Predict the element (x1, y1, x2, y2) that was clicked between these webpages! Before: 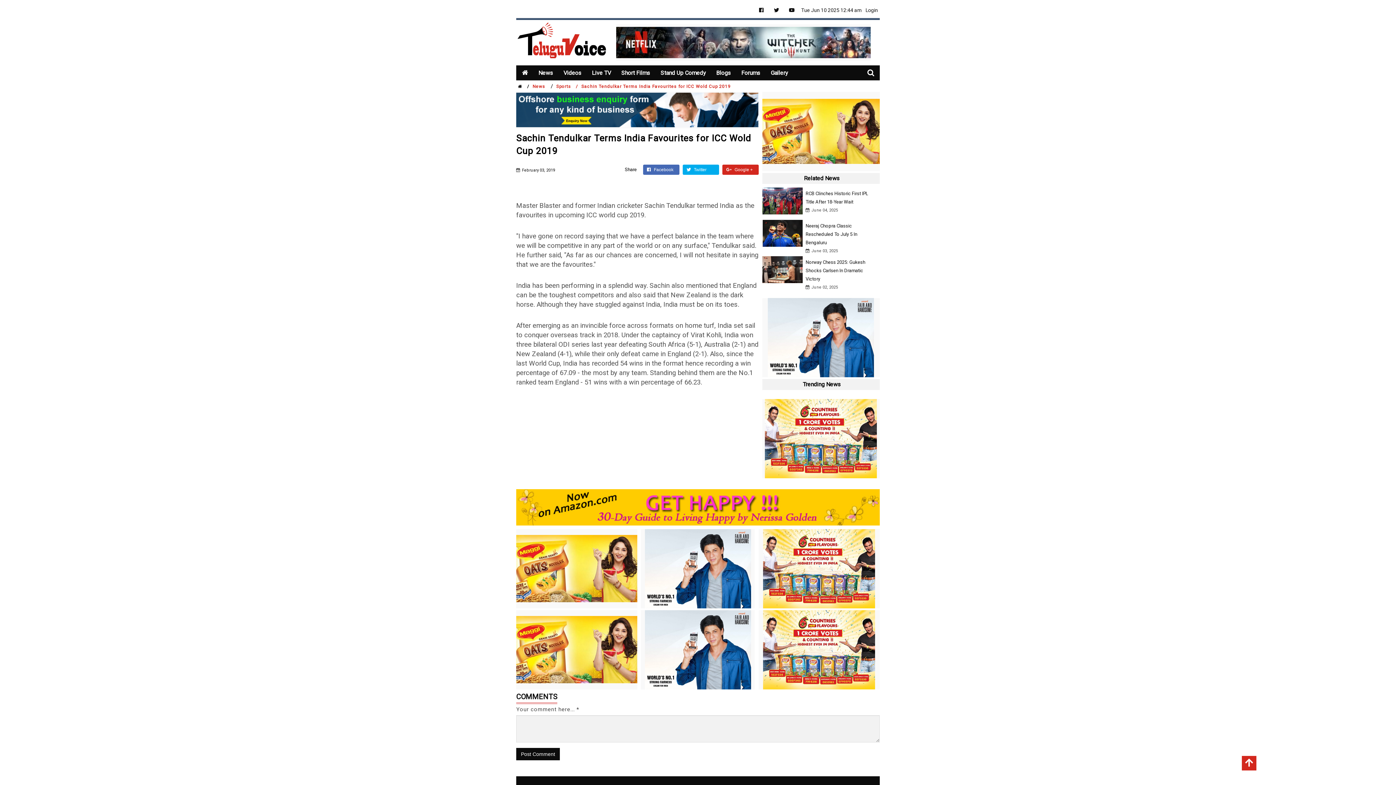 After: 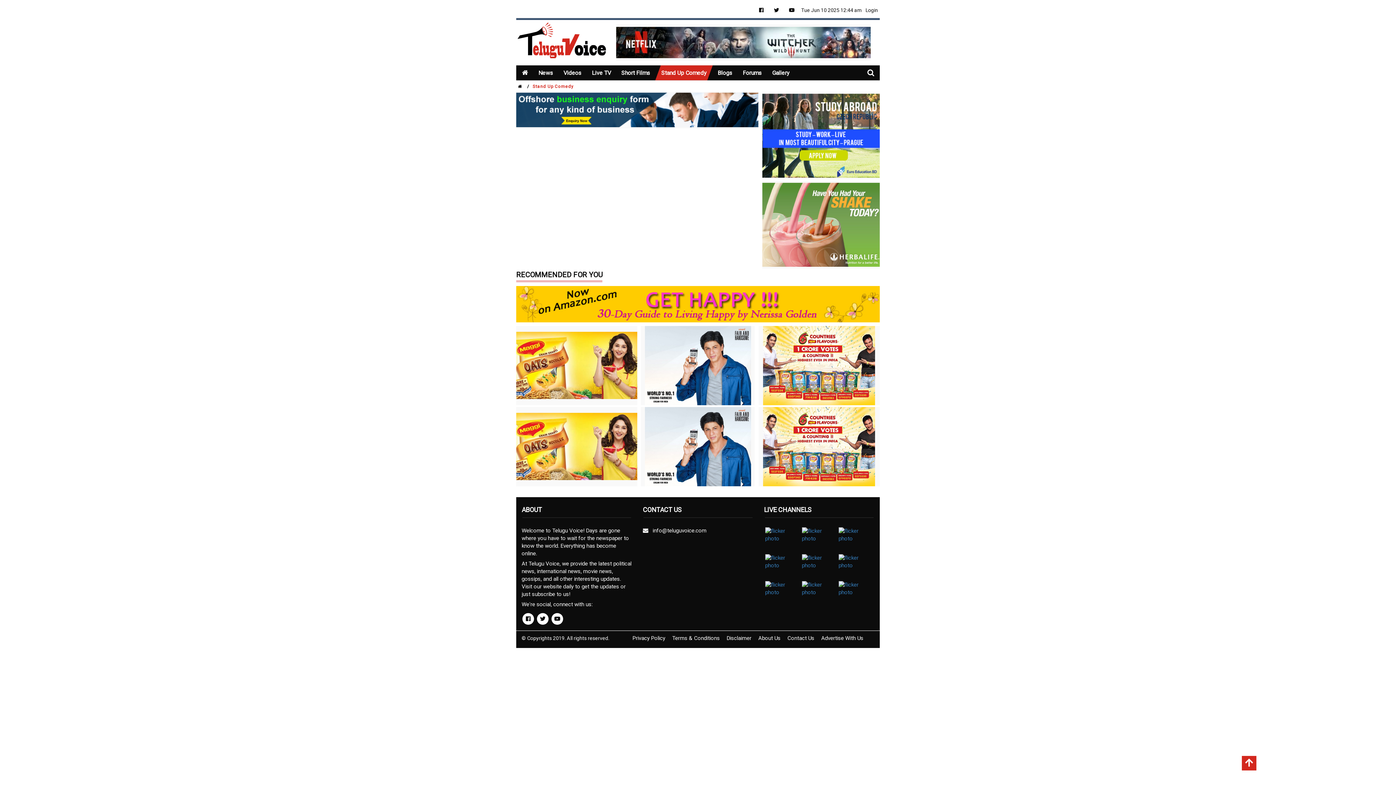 Action: bbox: (658, 69, 708, 77) label: Stand Up Comedy